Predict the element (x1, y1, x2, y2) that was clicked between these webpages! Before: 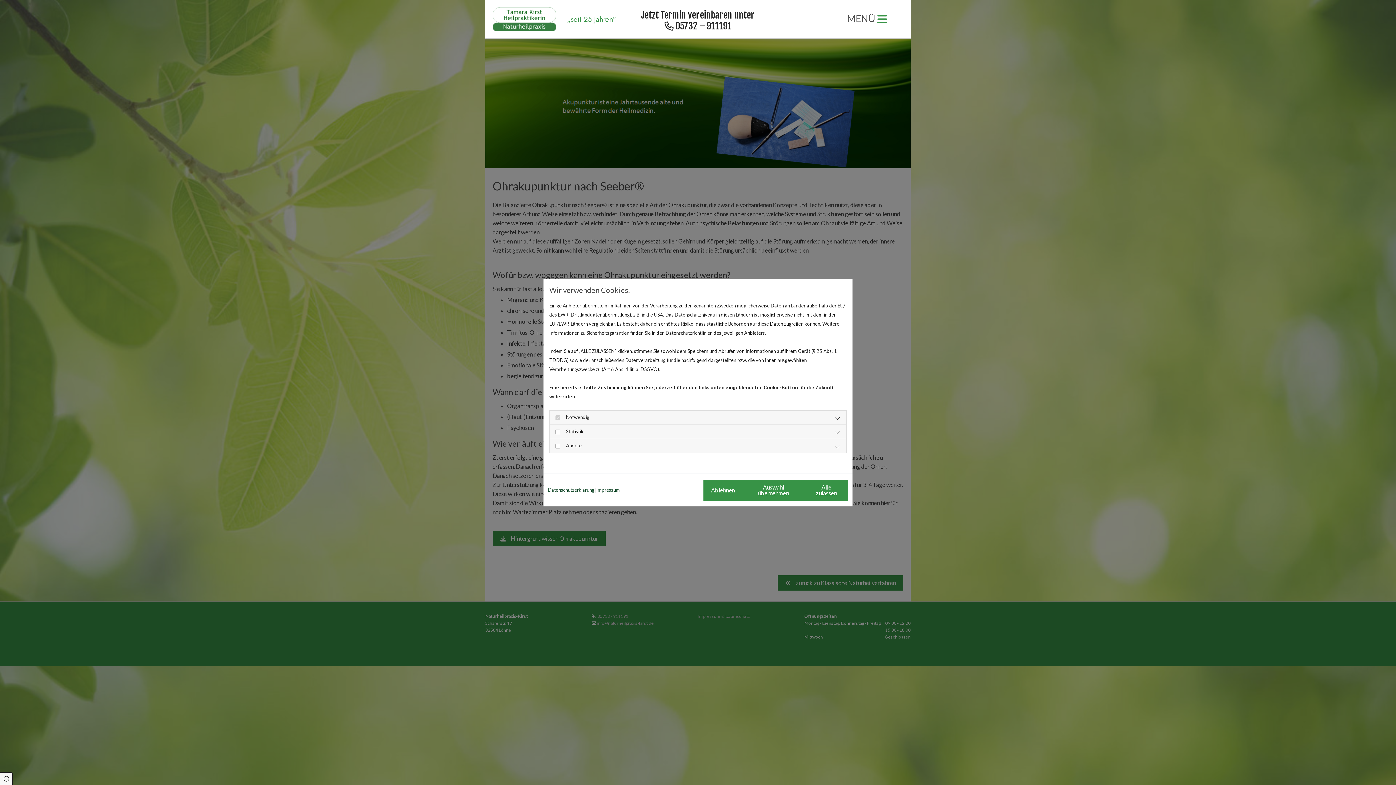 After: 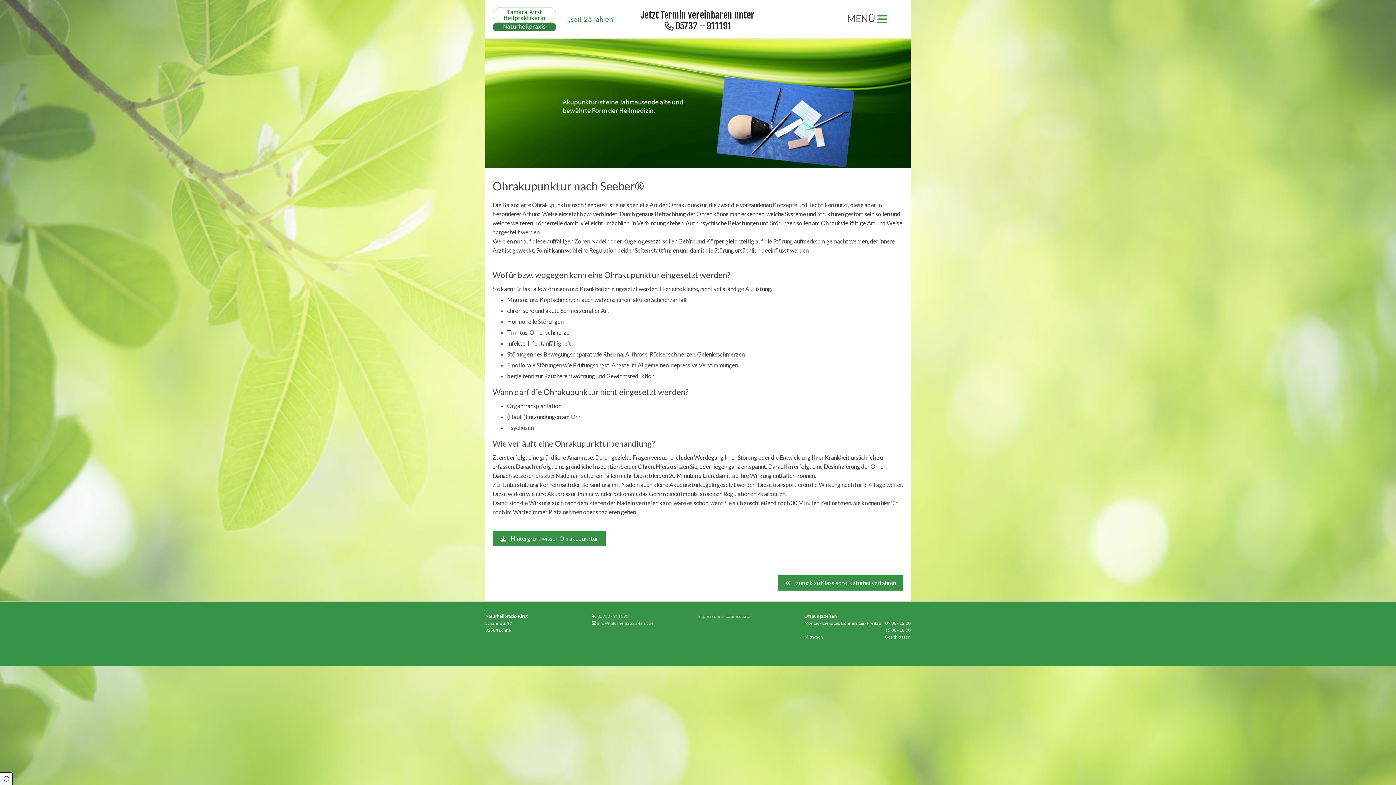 Action: bbox: (742, 479, 804, 500) label: Auswahl übernehmen